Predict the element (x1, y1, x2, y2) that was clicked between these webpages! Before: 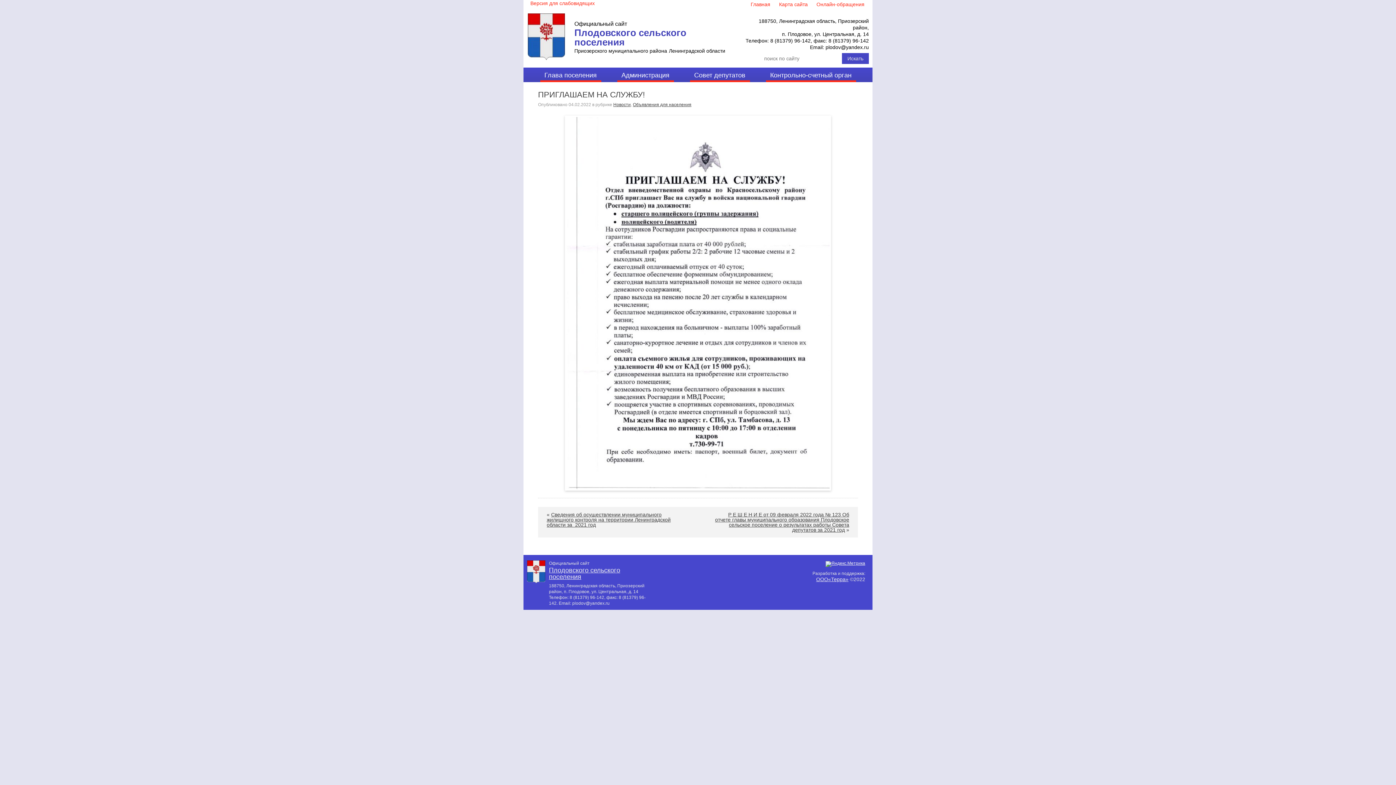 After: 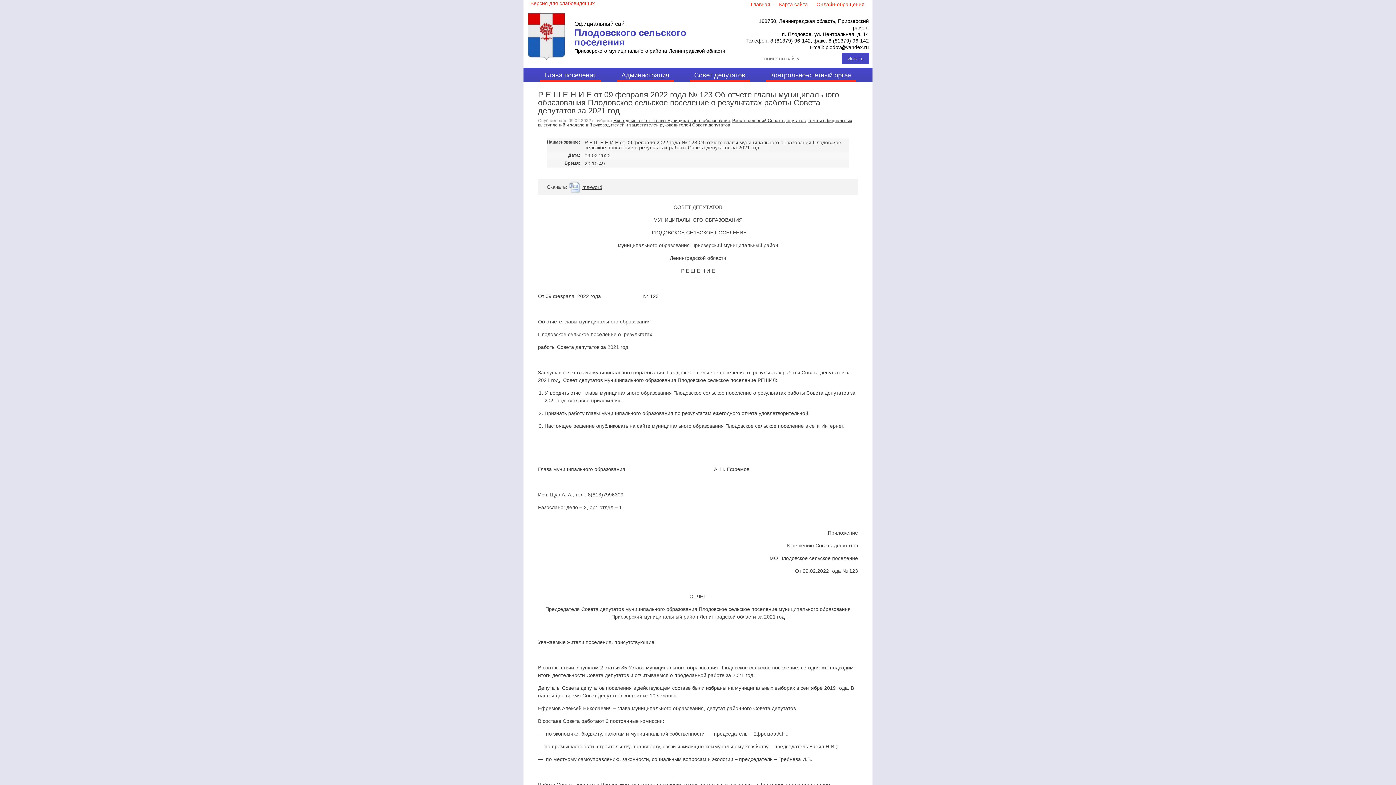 Action: bbox: (715, 512, 849, 533) label: Р Е Ш Е Н И Е от 09 февраля 2022 года № 123 Об отчете главы муниципального образования Плодовское сельское поселение о результатах работы Совета депутатов за 2021 год